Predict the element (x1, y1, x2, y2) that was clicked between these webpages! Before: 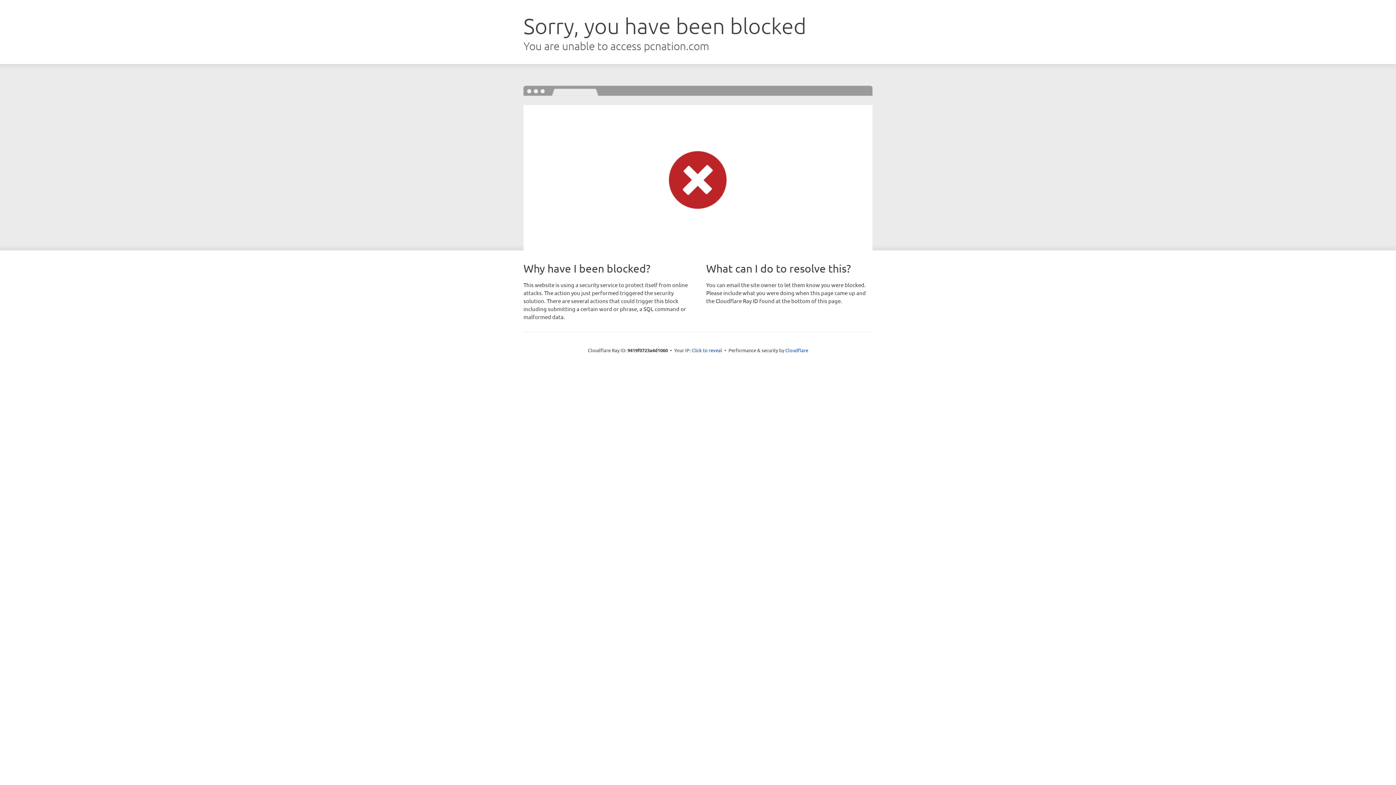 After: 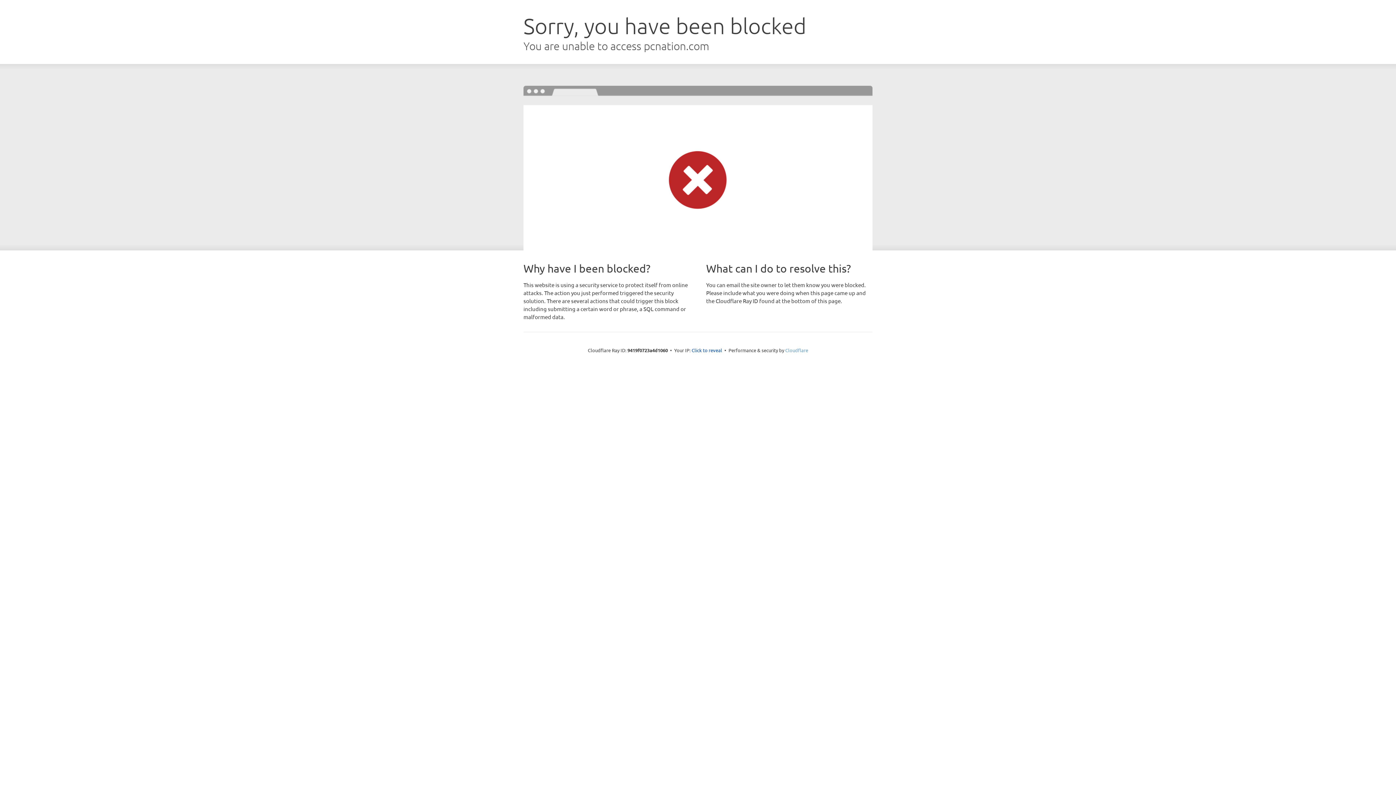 Action: label: Cloudflare bbox: (785, 347, 808, 353)